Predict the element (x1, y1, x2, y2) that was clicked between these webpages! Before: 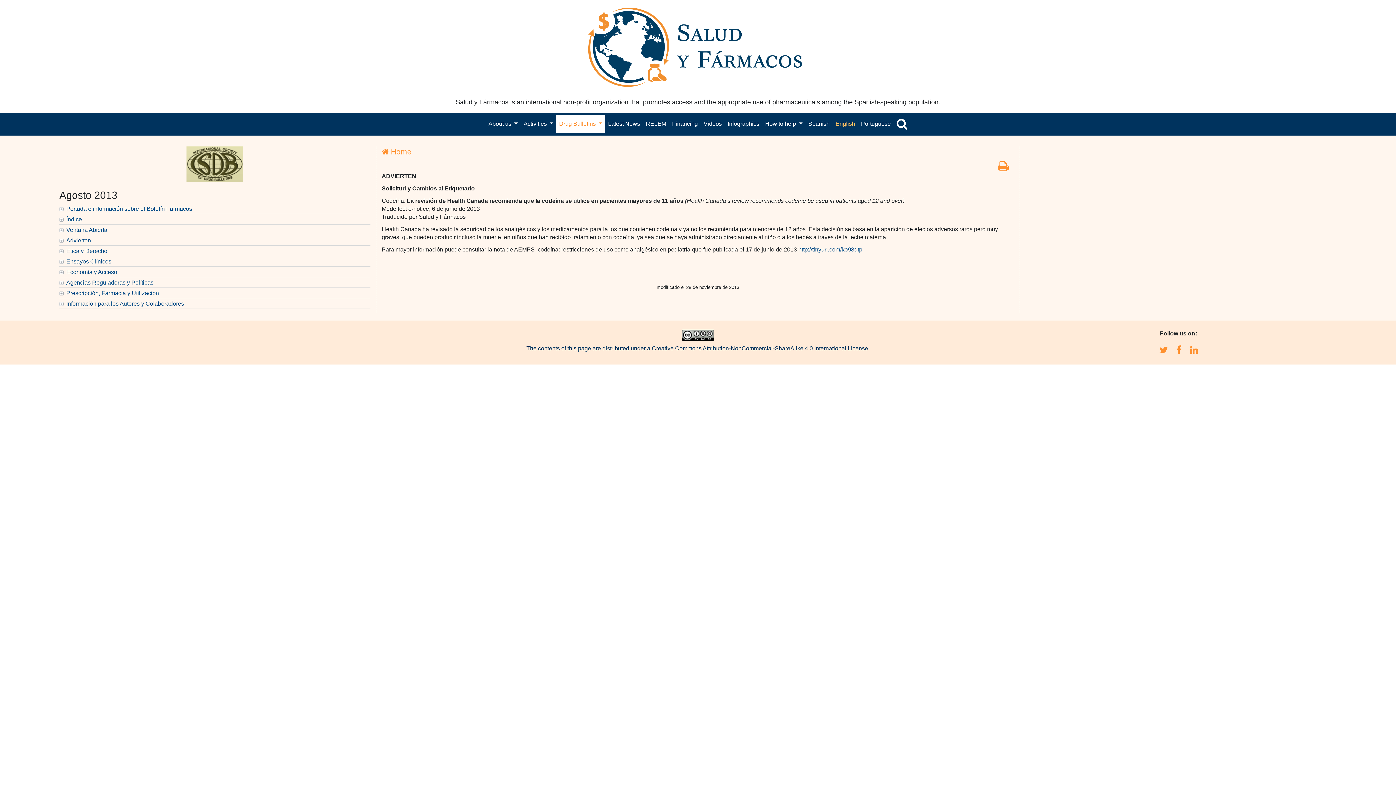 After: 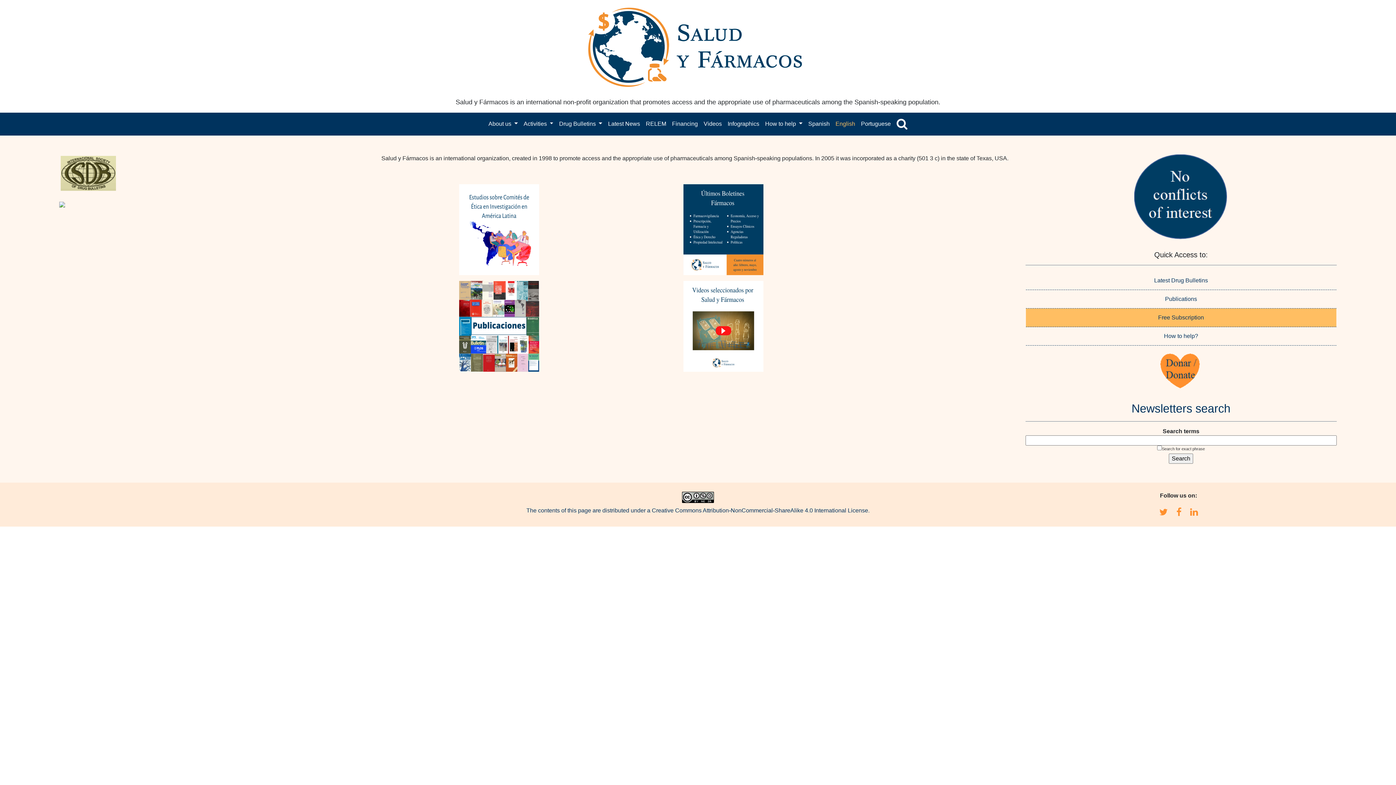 Action: label:  Home bbox: (381, 146, 411, 157)